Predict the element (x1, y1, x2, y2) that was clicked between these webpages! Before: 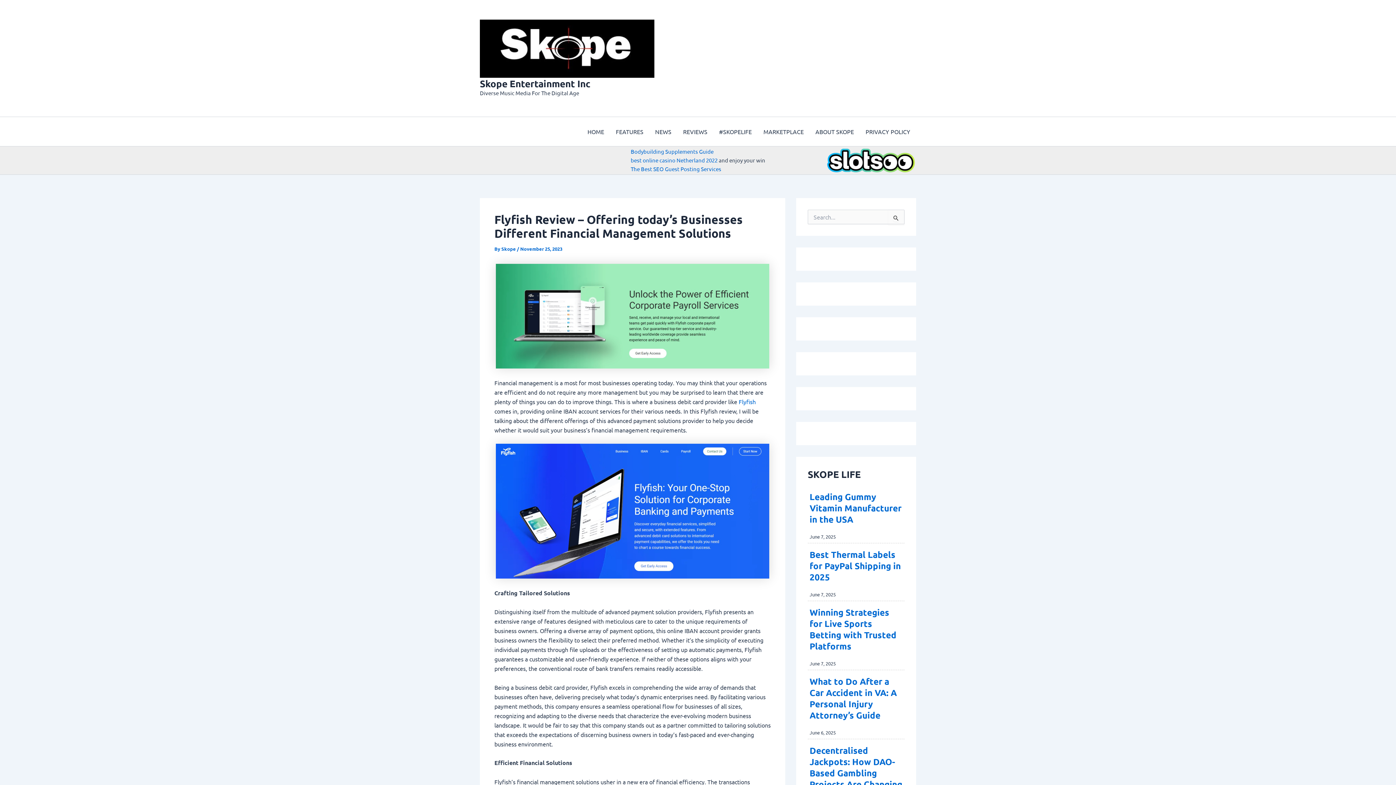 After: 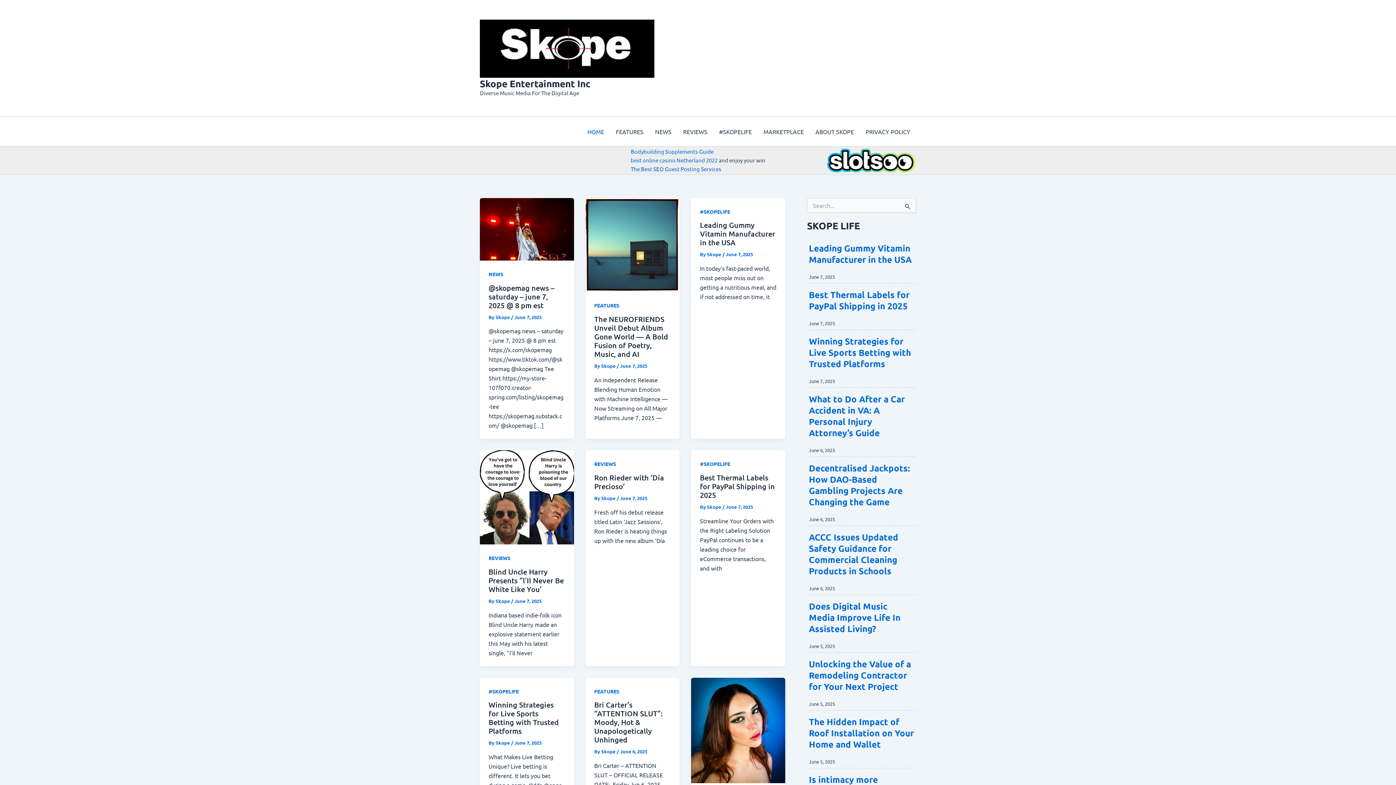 Action: label: Skope Entertainment Inc bbox: (480, 77, 590, 89)